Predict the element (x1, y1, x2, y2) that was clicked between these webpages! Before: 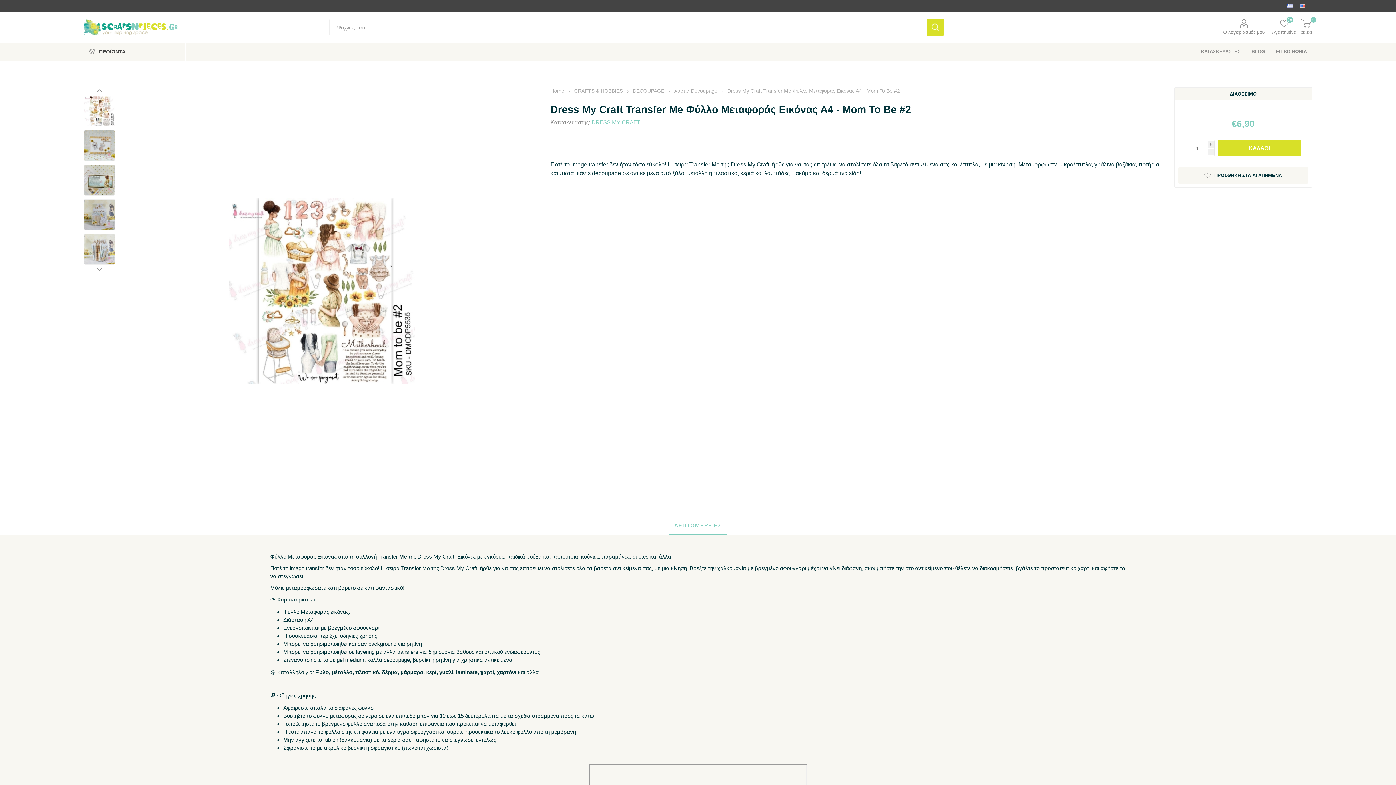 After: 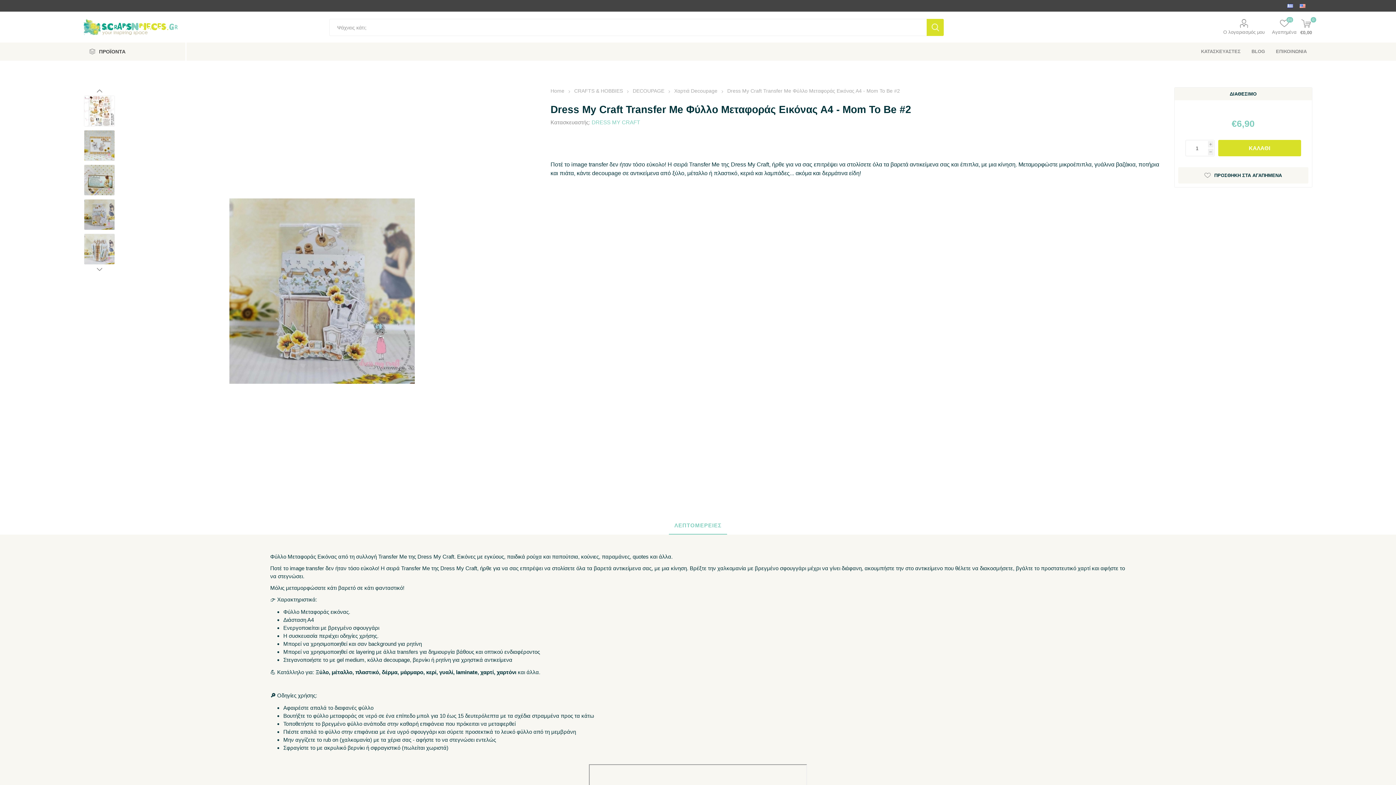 Action: bbox: (84, 199, 115, 230)